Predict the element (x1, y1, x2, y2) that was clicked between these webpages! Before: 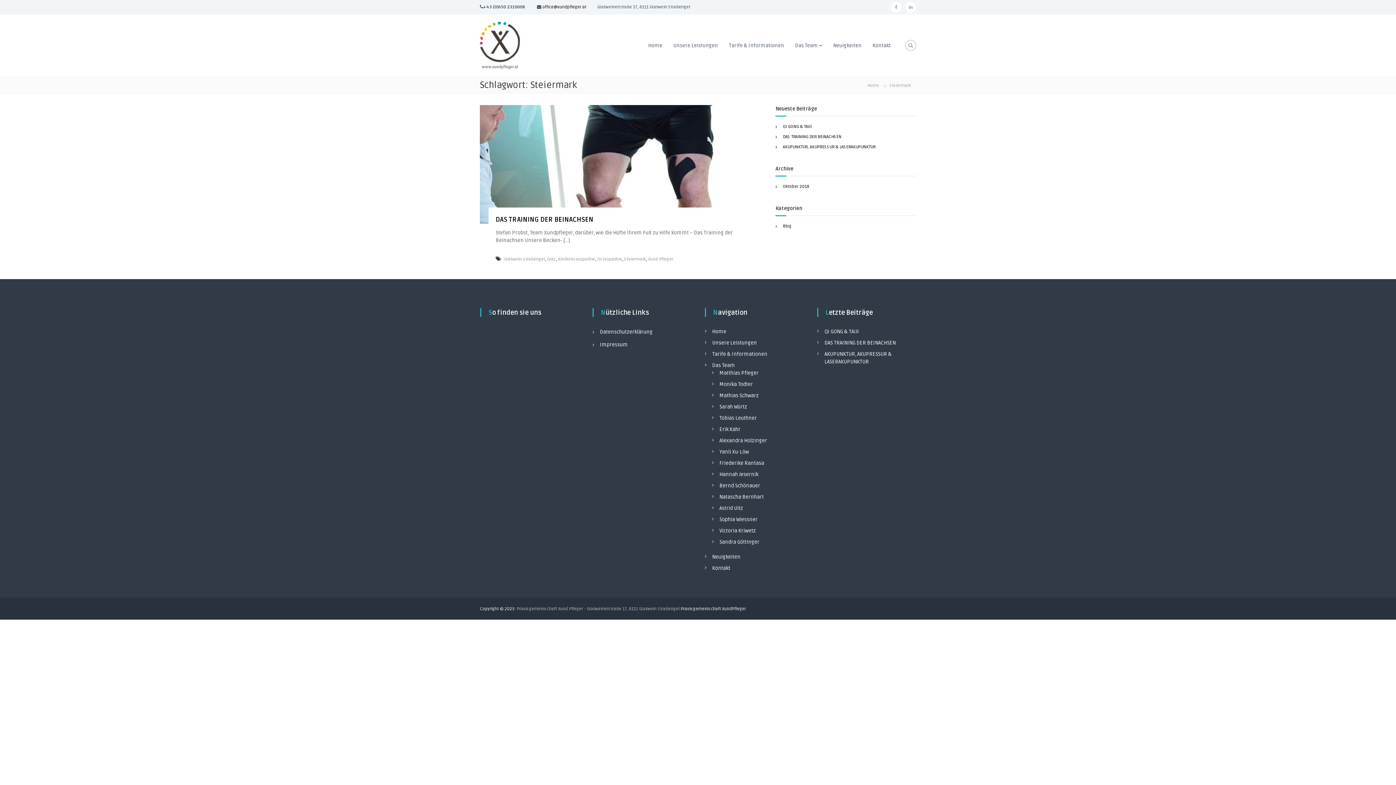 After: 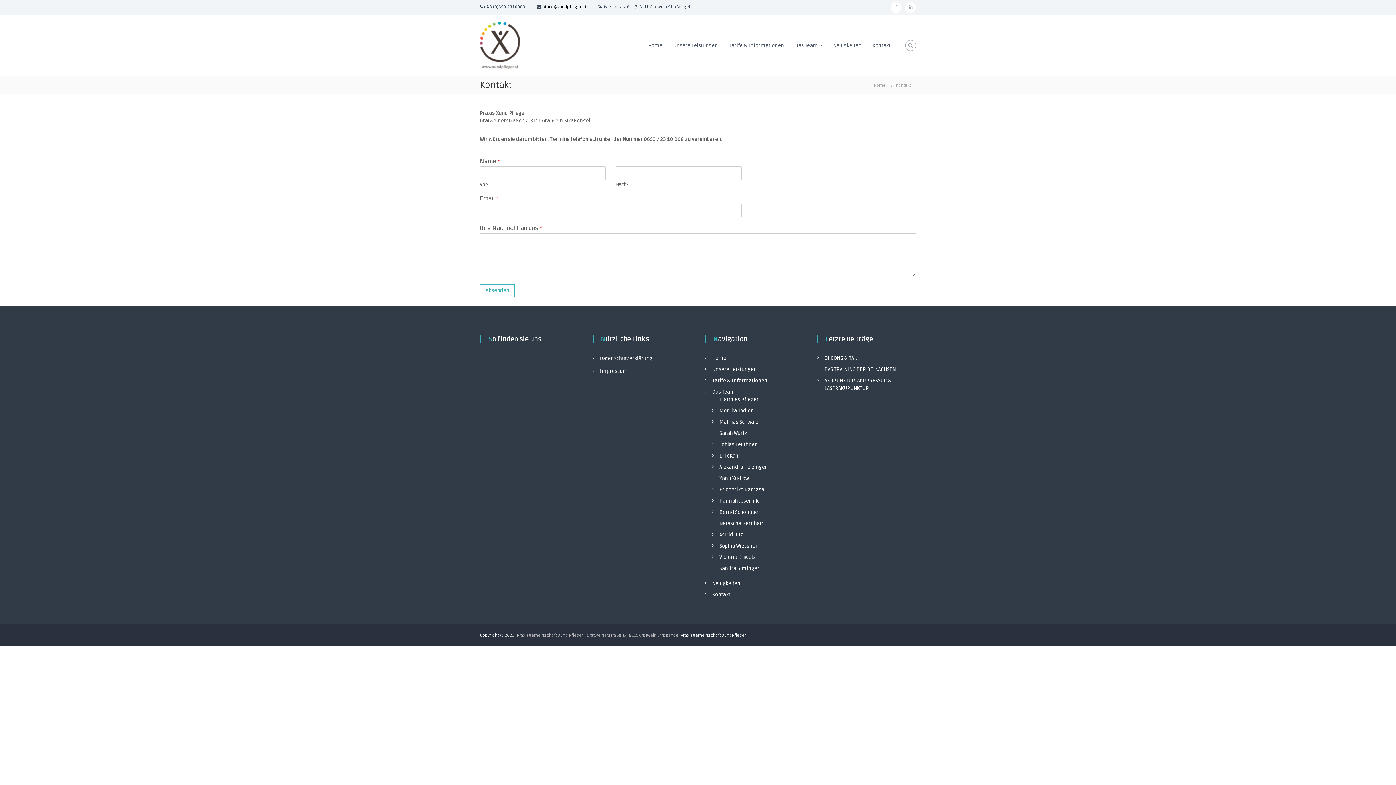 Action: label: Kontakt bbox: (872, 42, 890, 48)